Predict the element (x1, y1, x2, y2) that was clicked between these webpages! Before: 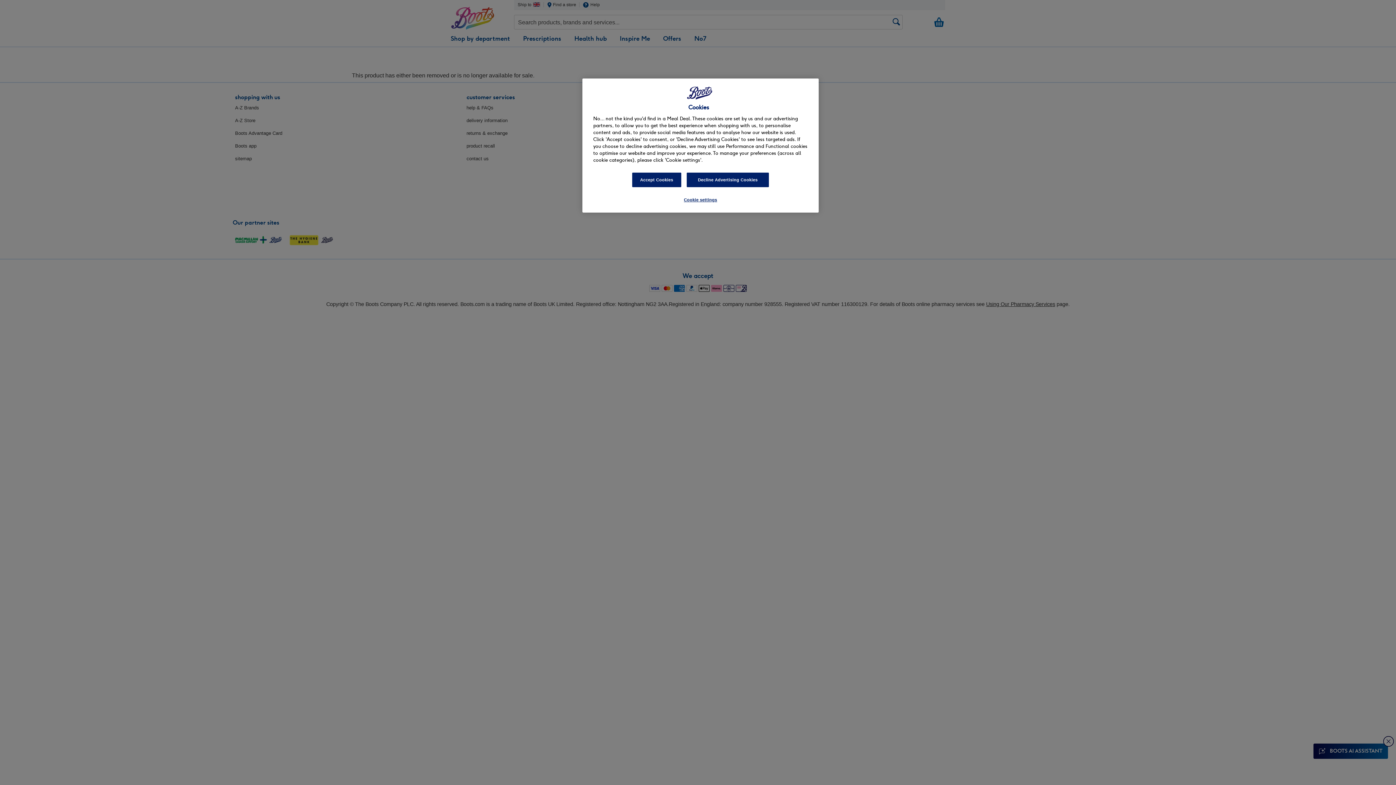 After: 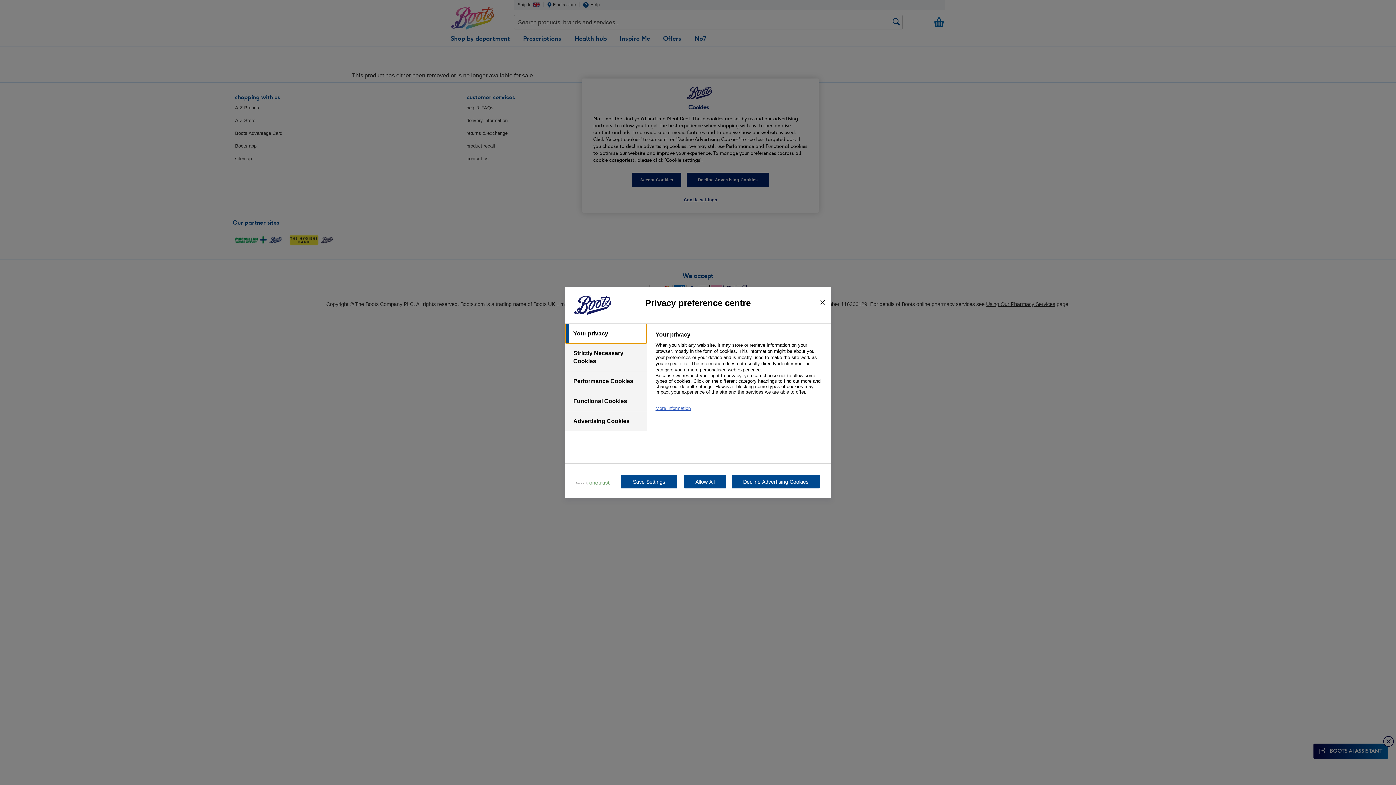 Action: bbox: (676, 193, 725, 207) label: Cookie settings